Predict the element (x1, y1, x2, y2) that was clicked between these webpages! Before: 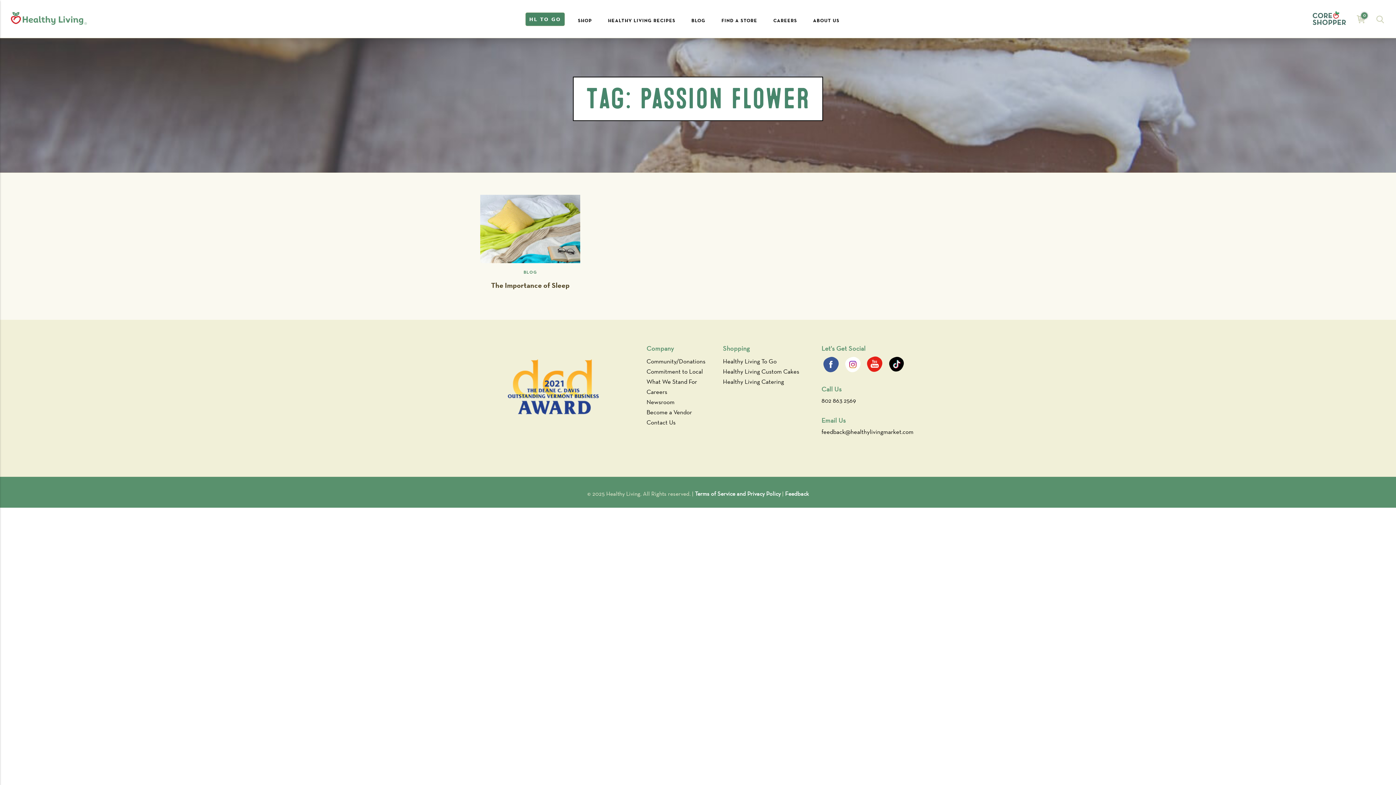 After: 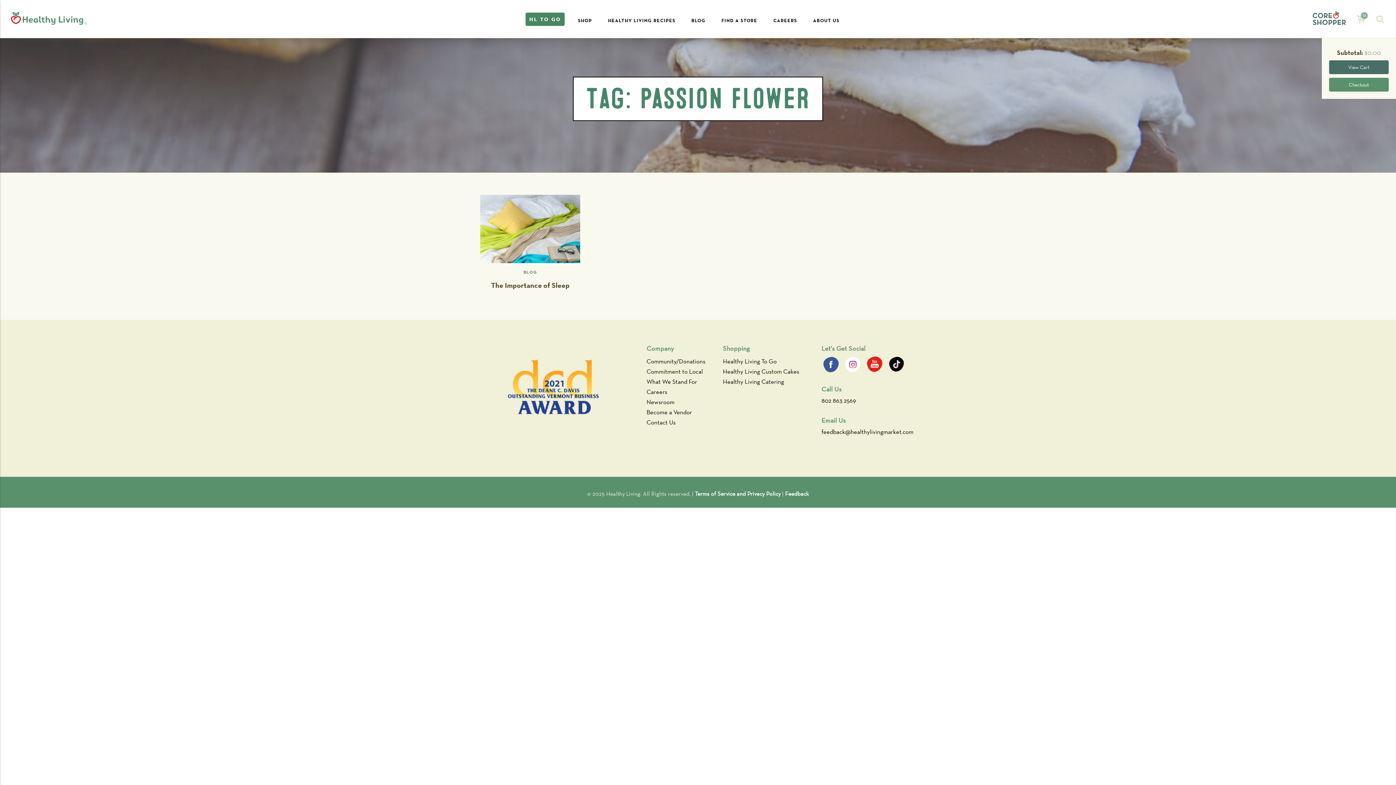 Action: bbox: (1351, 14, 1371, 23) label: Healthy Living Market Cart Icon